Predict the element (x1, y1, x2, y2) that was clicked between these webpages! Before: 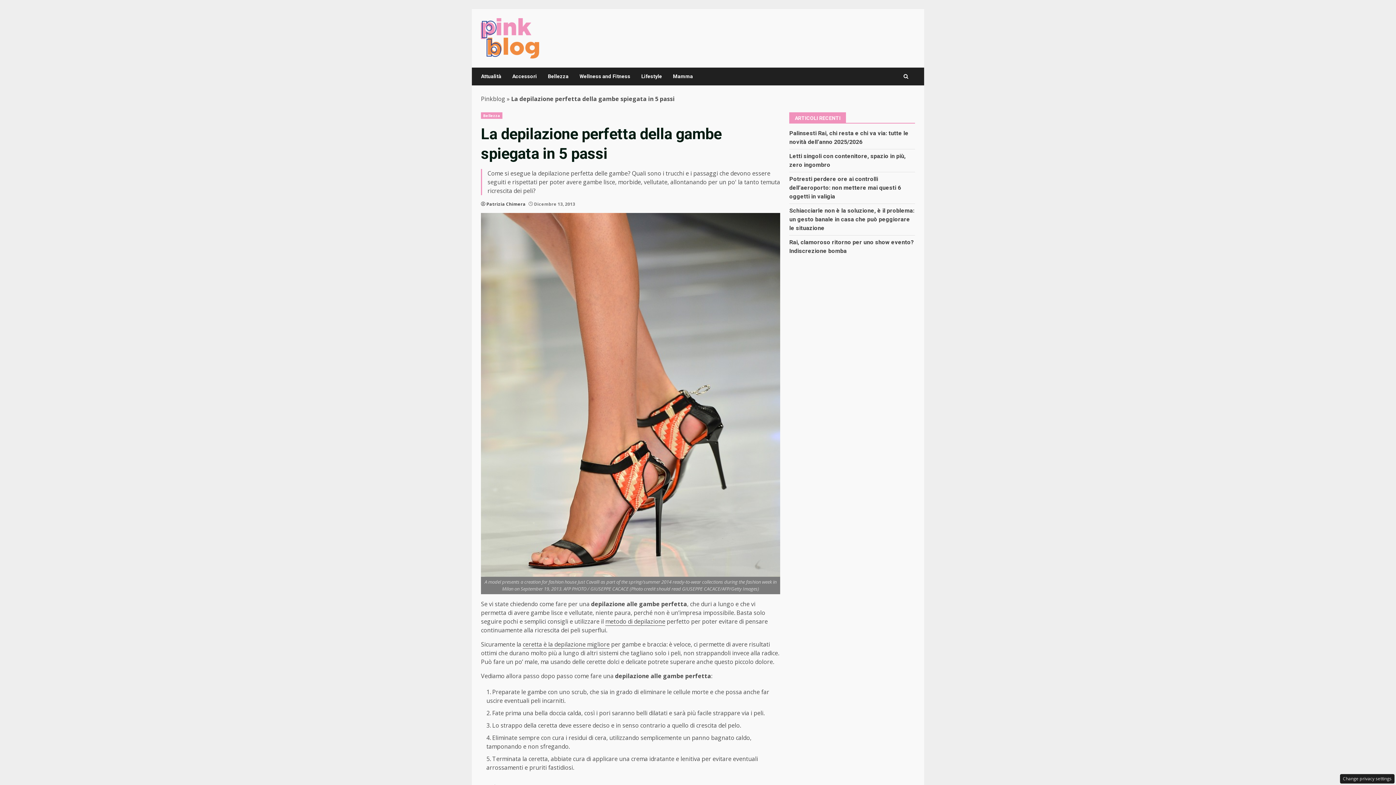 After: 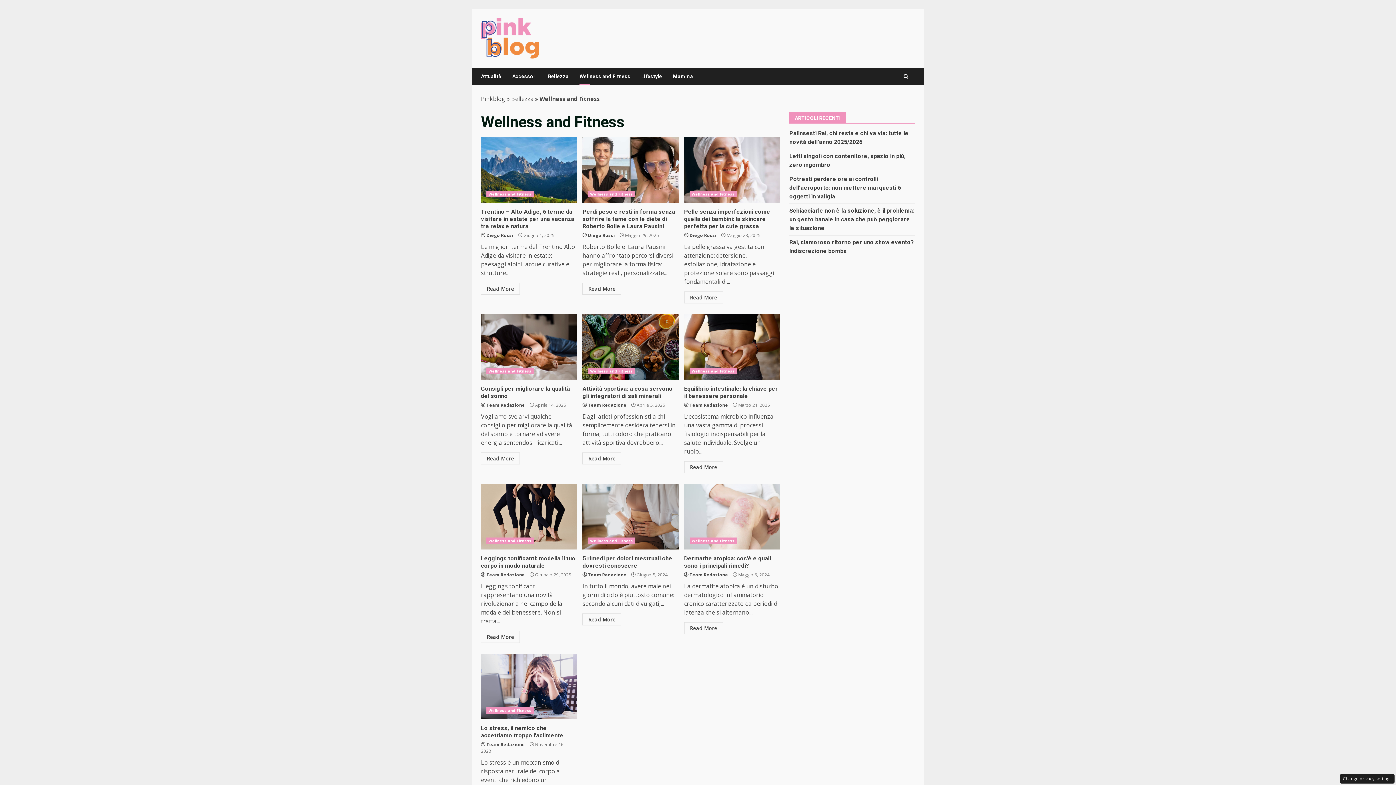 Action: label: Wellness and Fitness bbox: (574, 67, 636, 85)